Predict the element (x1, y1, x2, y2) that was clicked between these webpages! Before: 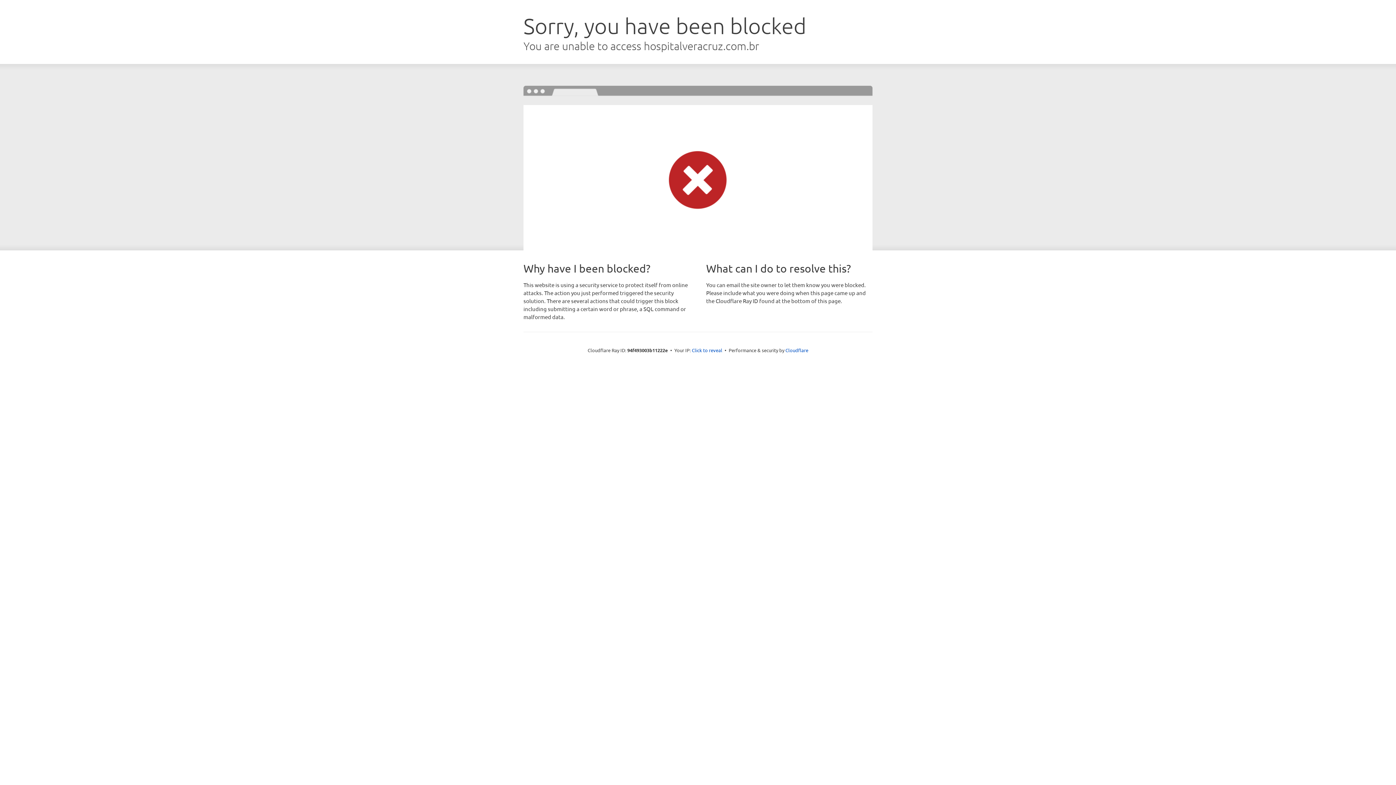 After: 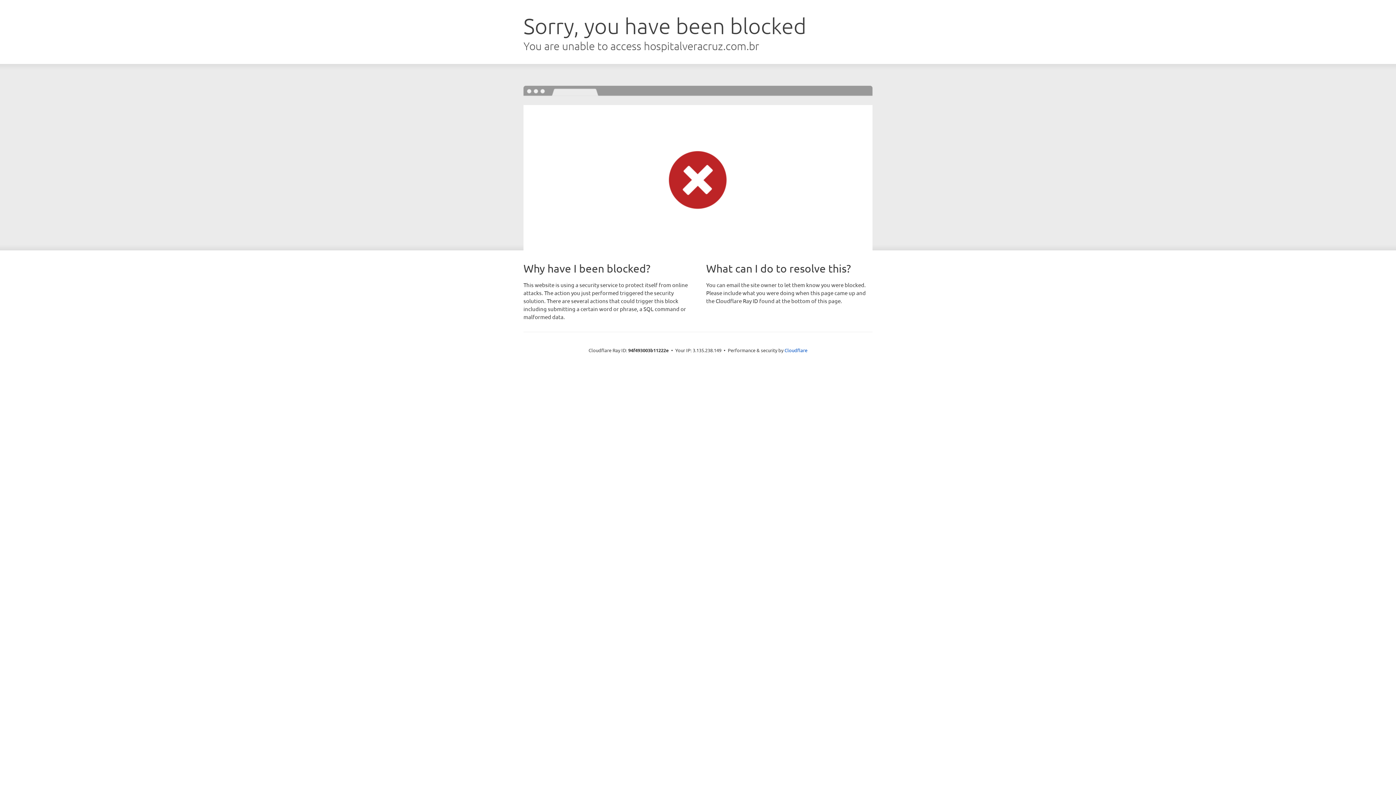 Action: label: Click to reveal bbox: (692, 346, 722, 353)